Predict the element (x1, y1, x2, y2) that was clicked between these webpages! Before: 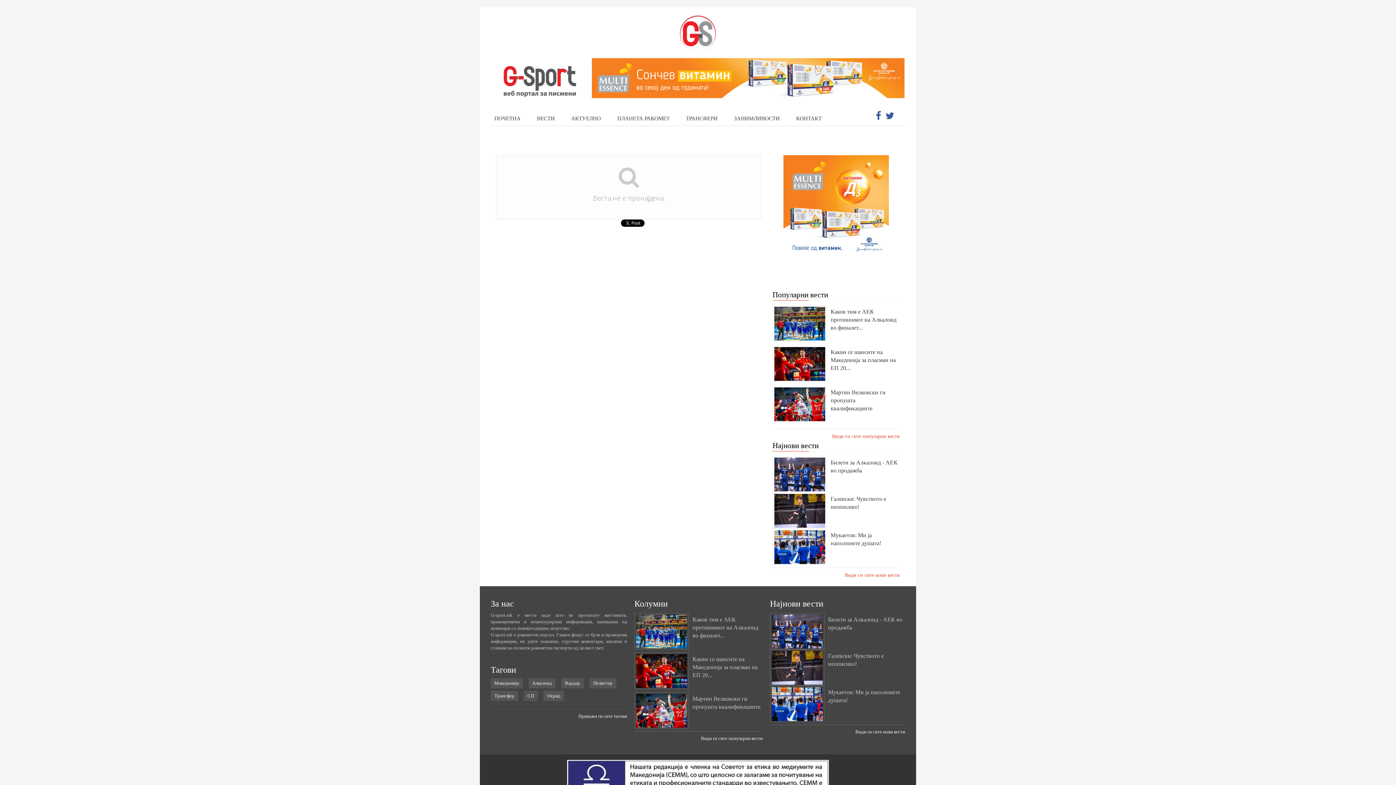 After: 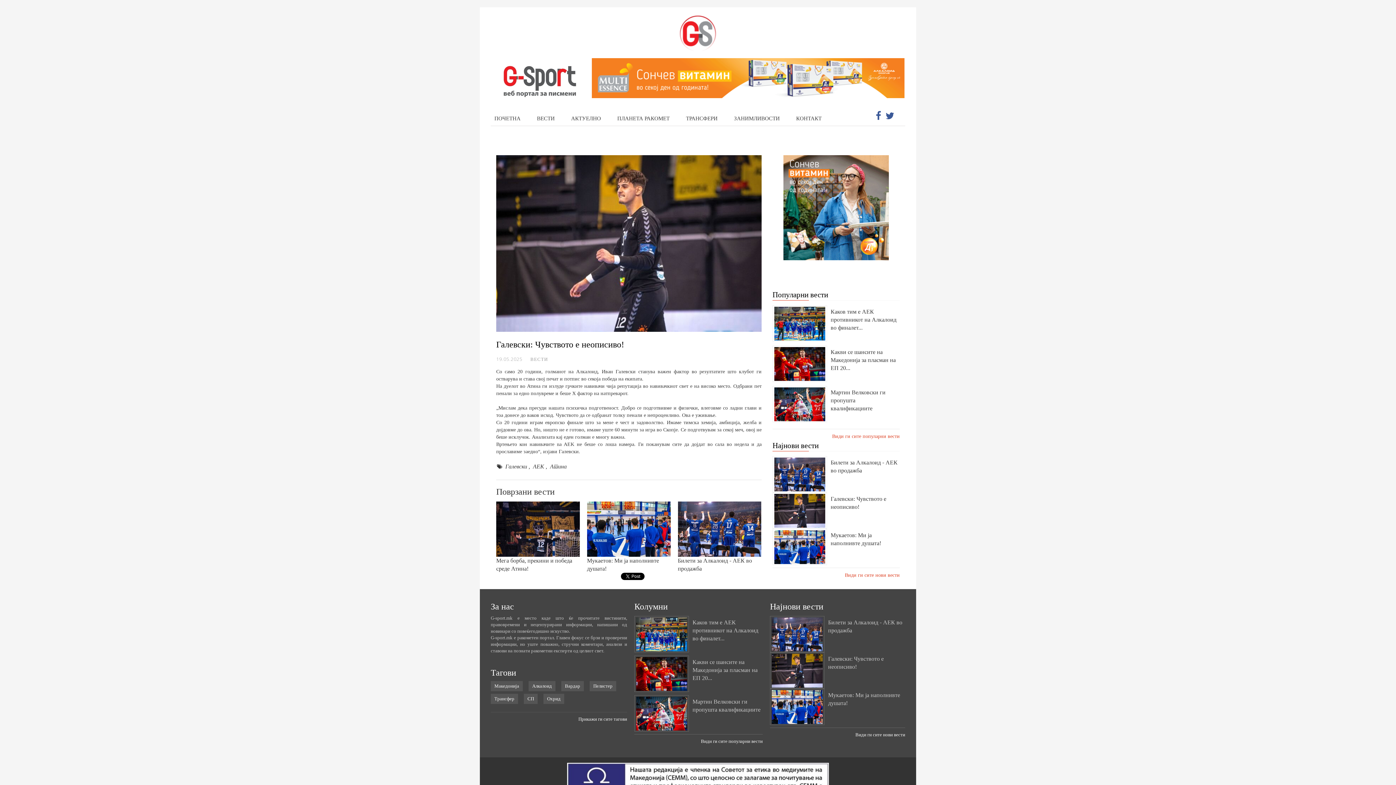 Action: bbox: (772, 648, 903, 668) label: Галевски: Чувството е неописиво!